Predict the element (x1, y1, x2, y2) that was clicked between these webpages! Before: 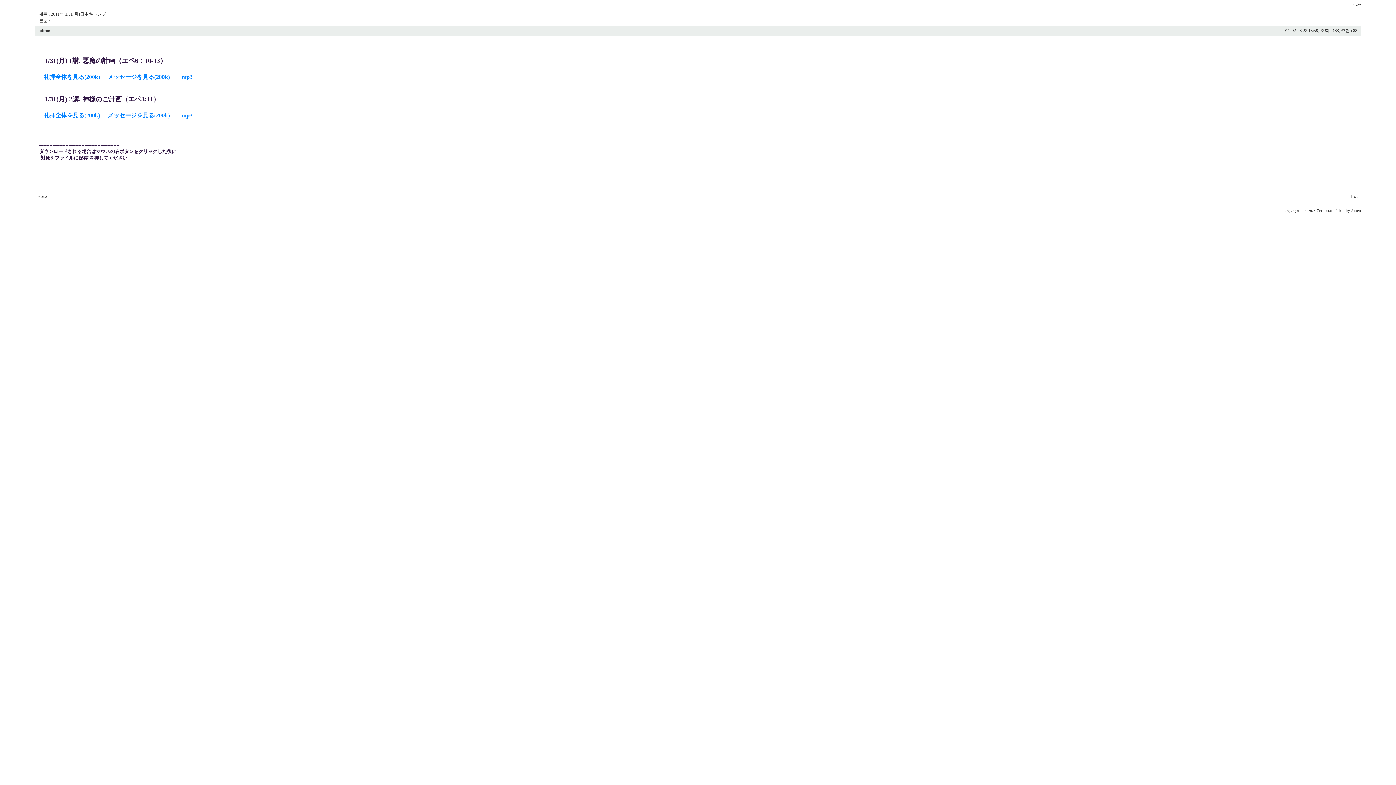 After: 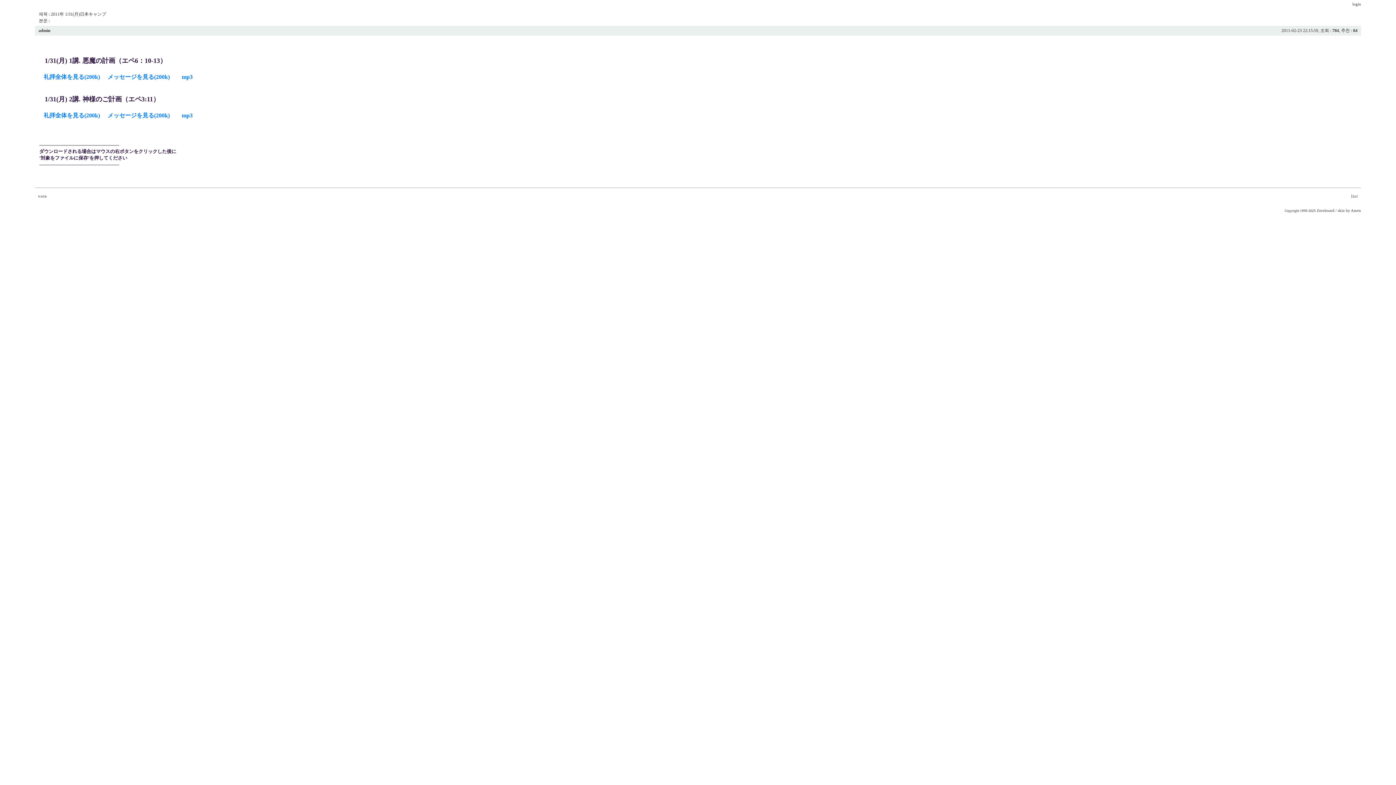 Action: bbox: (34, 192, 50, 200) label:   vote  